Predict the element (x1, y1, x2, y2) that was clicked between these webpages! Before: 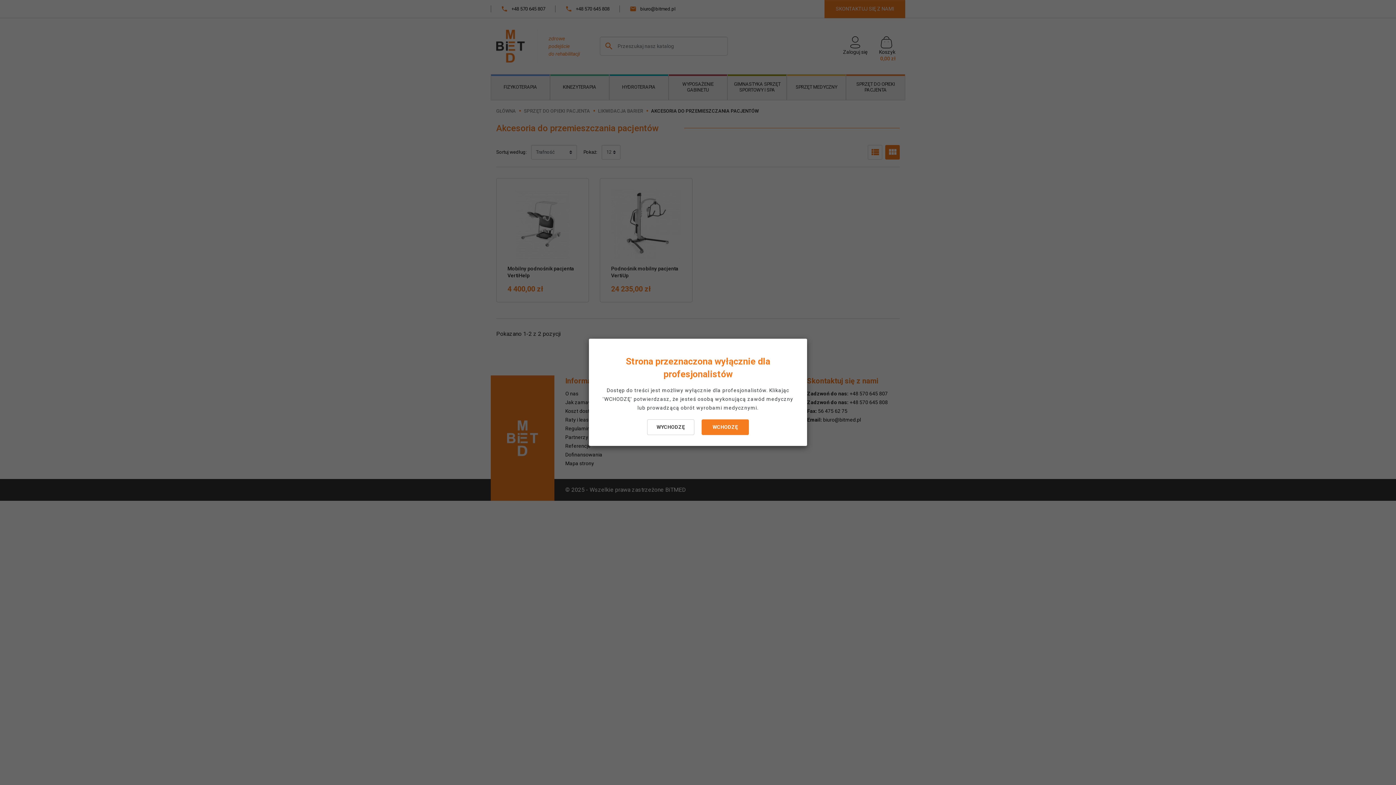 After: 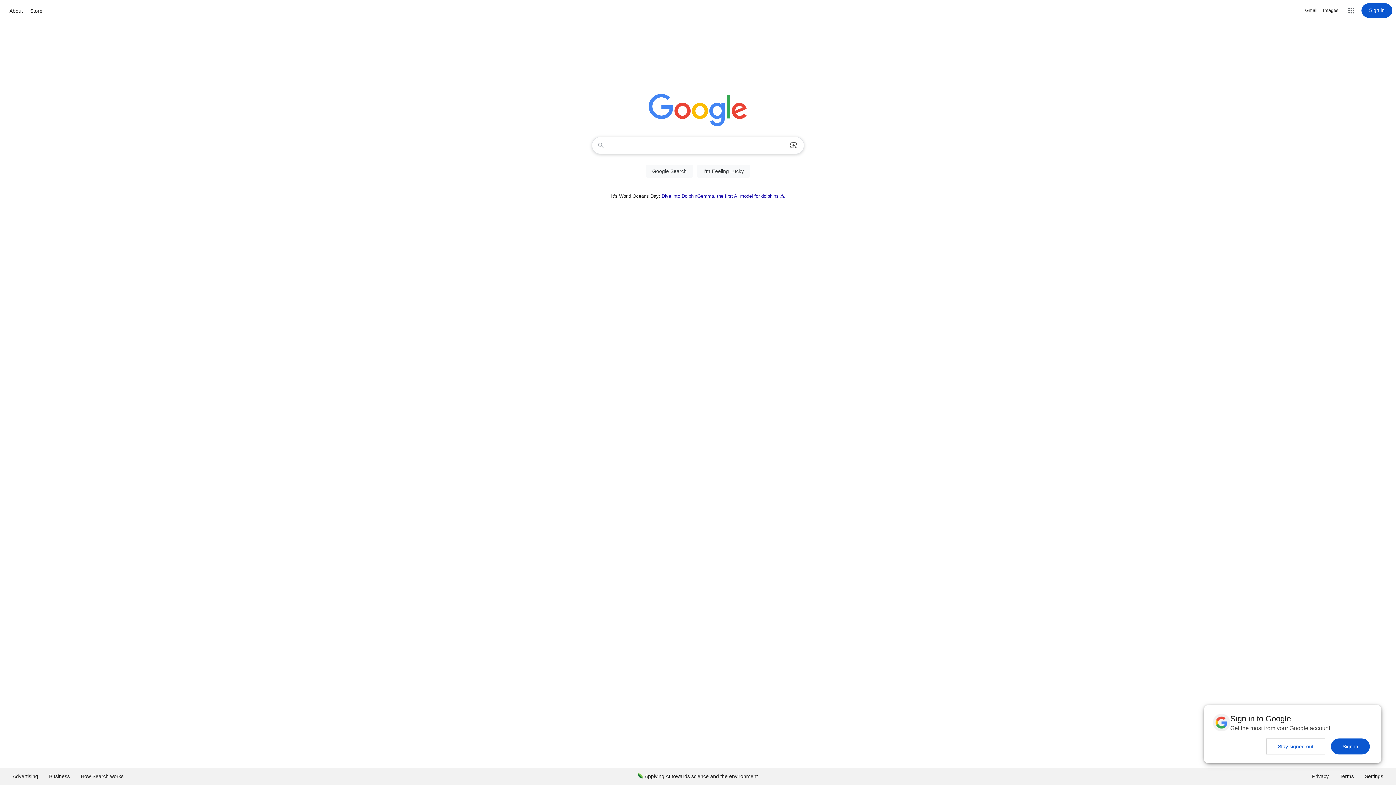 Action: label: WYCHODZĘ bbox: (647, 419, 694, 435)